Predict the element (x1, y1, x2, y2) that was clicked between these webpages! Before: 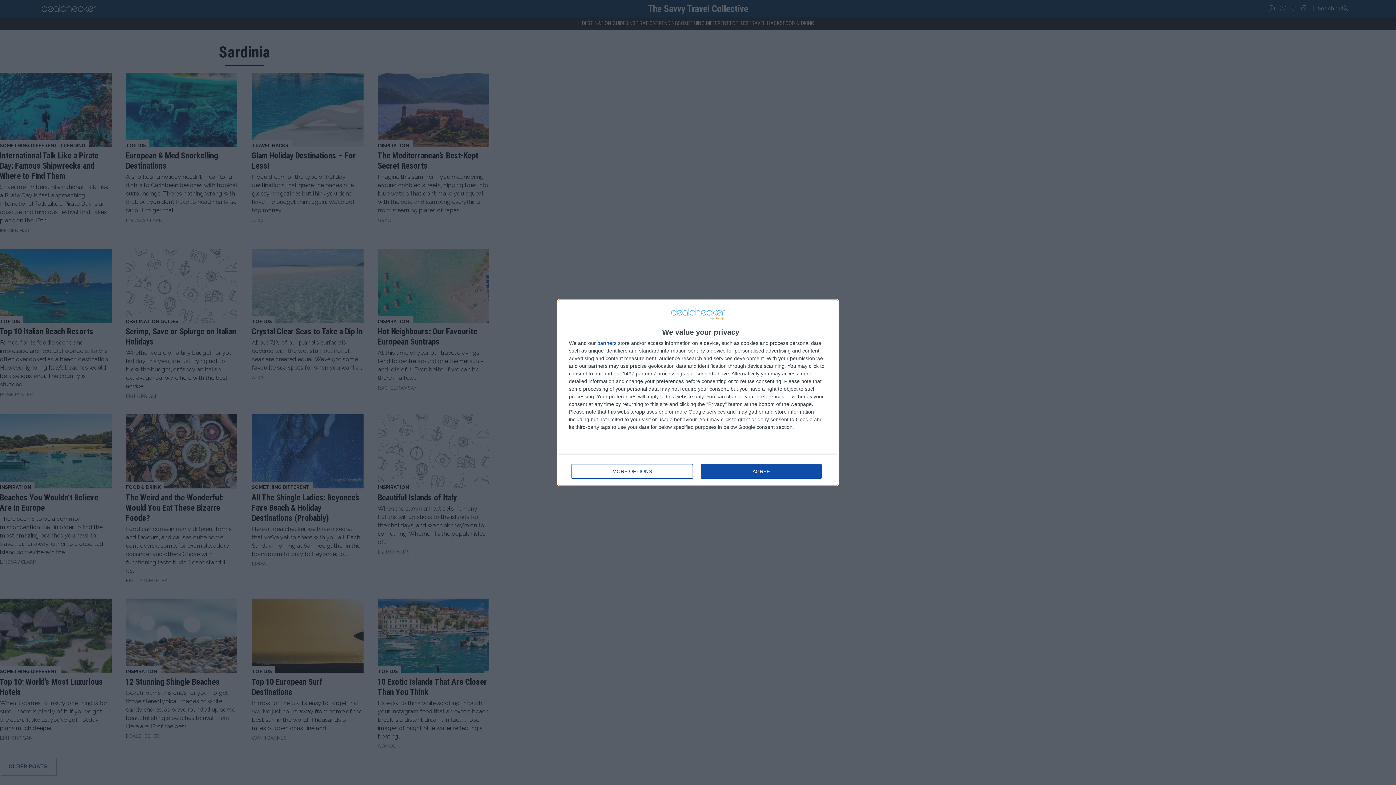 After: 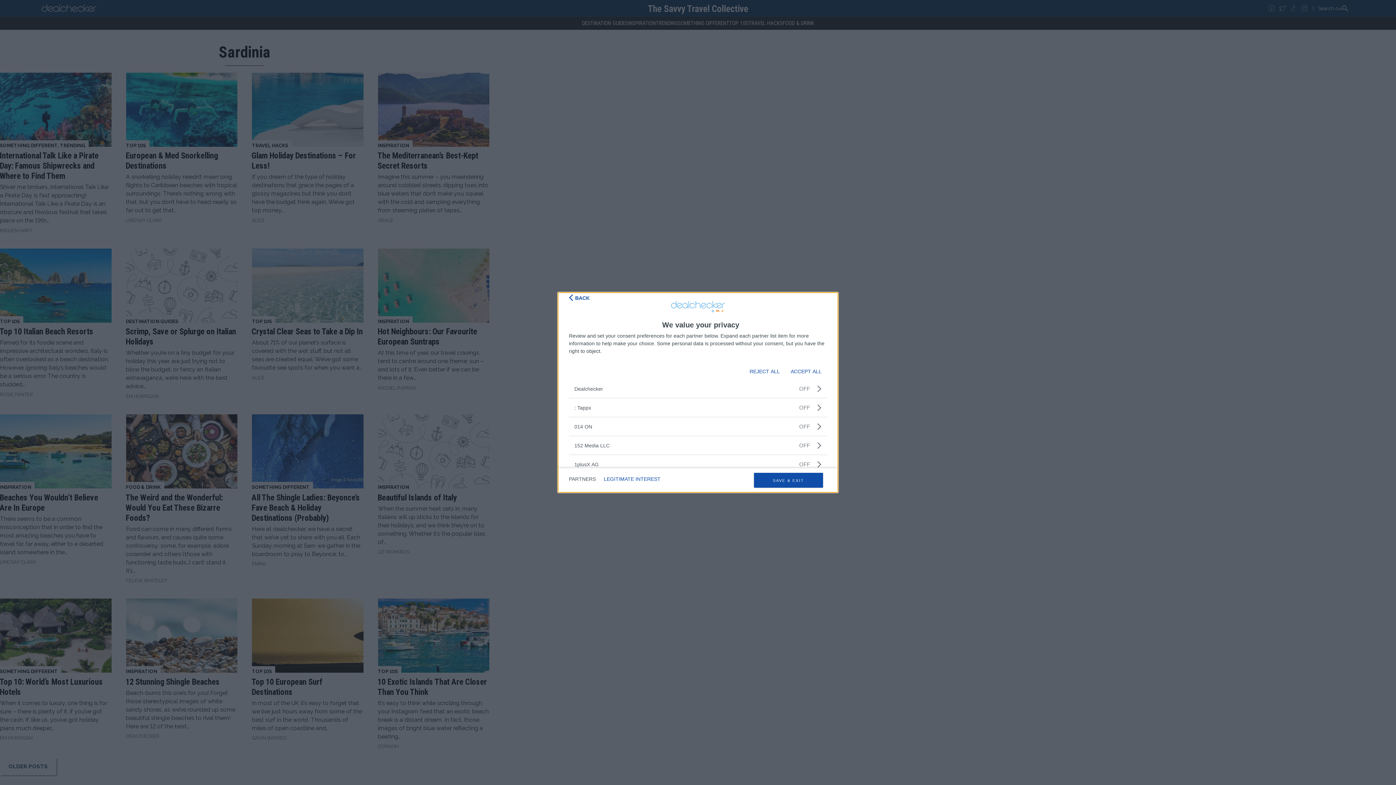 Action: bbox: (597, 340, 616, 345) label: partners